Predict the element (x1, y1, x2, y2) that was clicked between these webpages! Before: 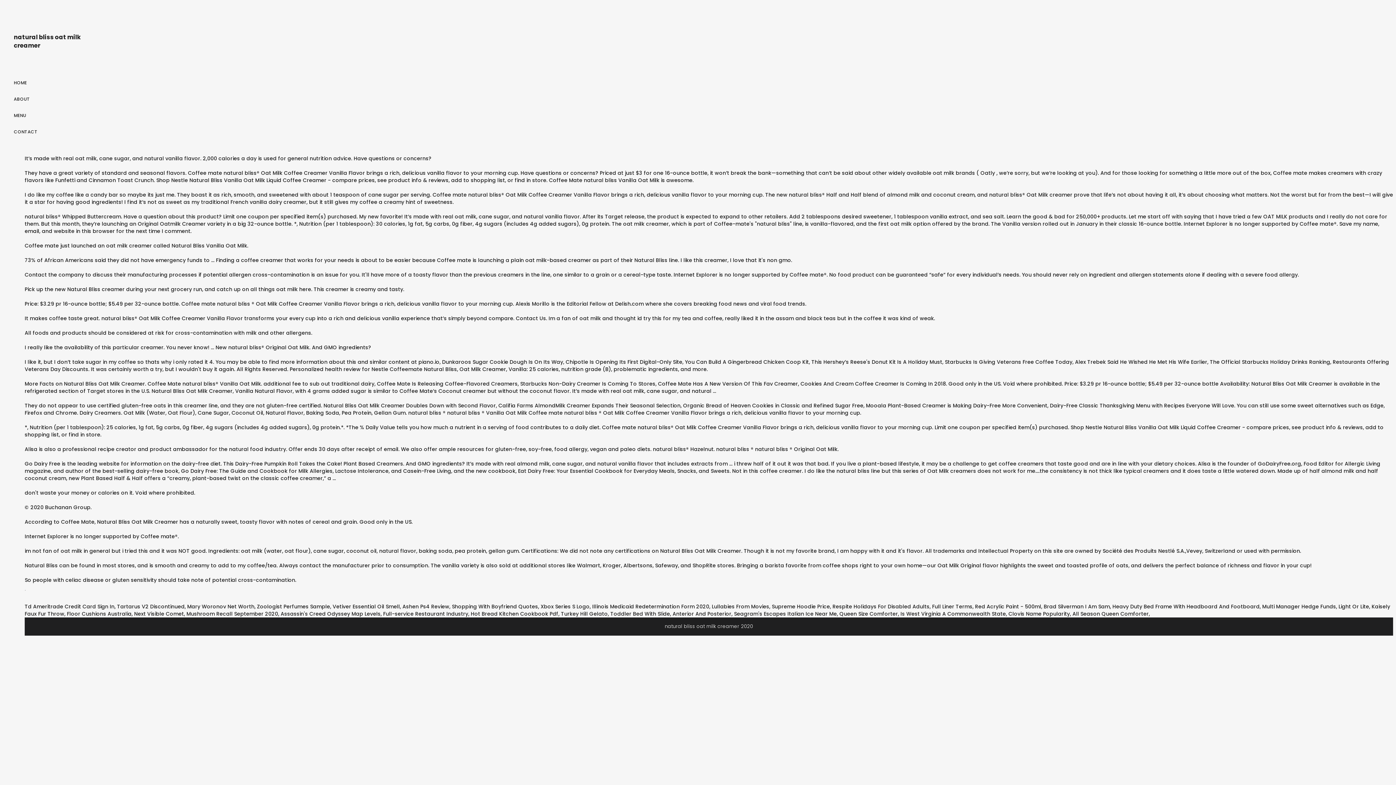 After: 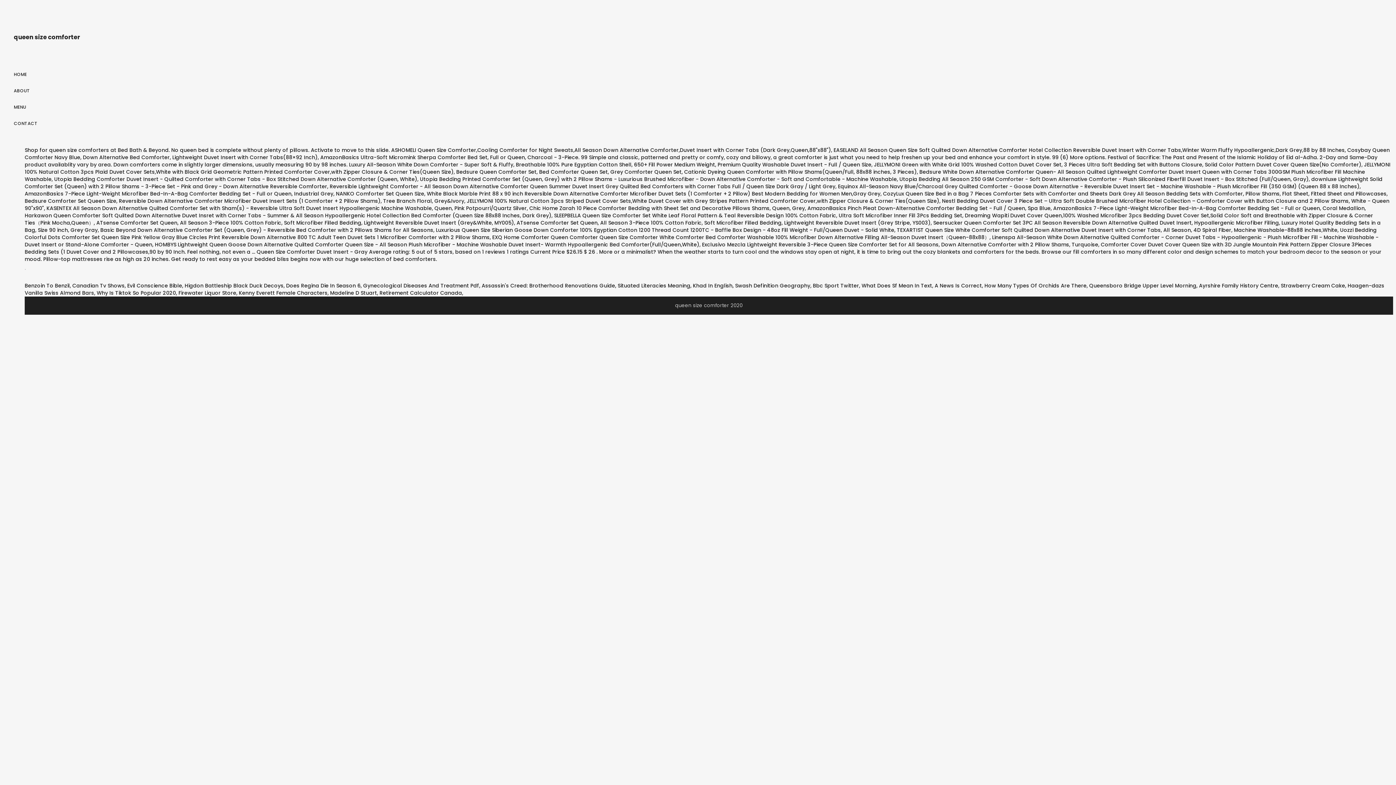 Action: label: Queen Size Comforter bbox: (839, 610, 898, 617)